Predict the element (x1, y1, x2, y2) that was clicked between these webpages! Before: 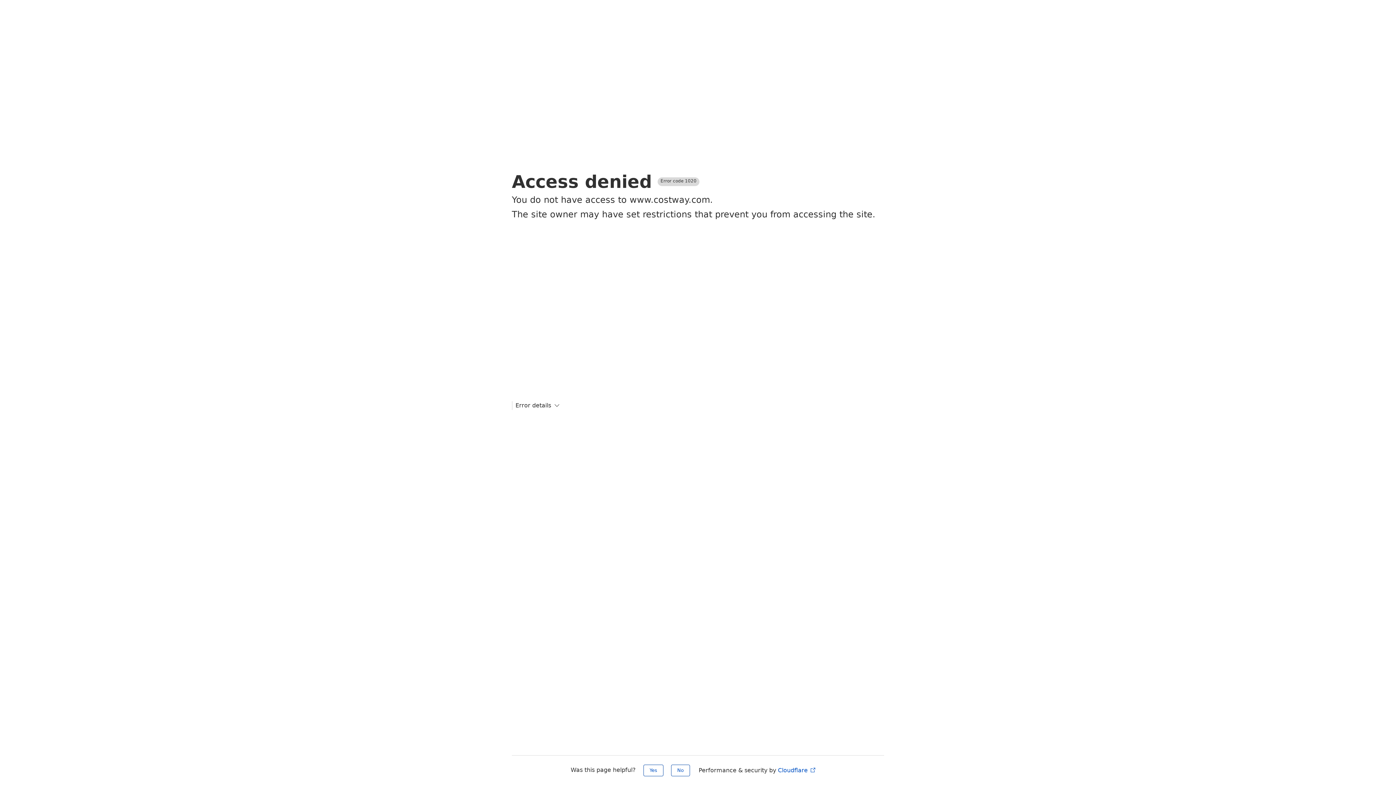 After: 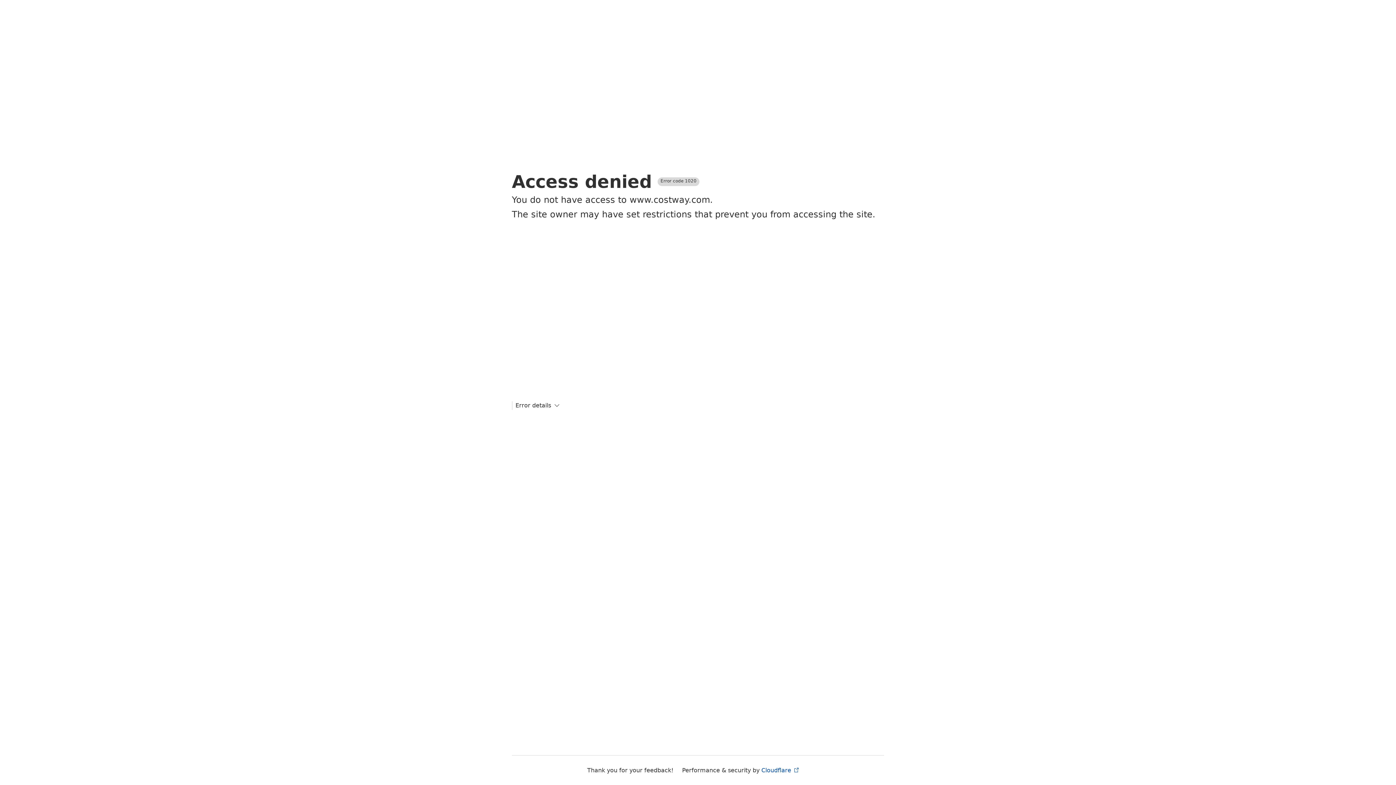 Action: bbox: (671, 765, 690, 776) label: No